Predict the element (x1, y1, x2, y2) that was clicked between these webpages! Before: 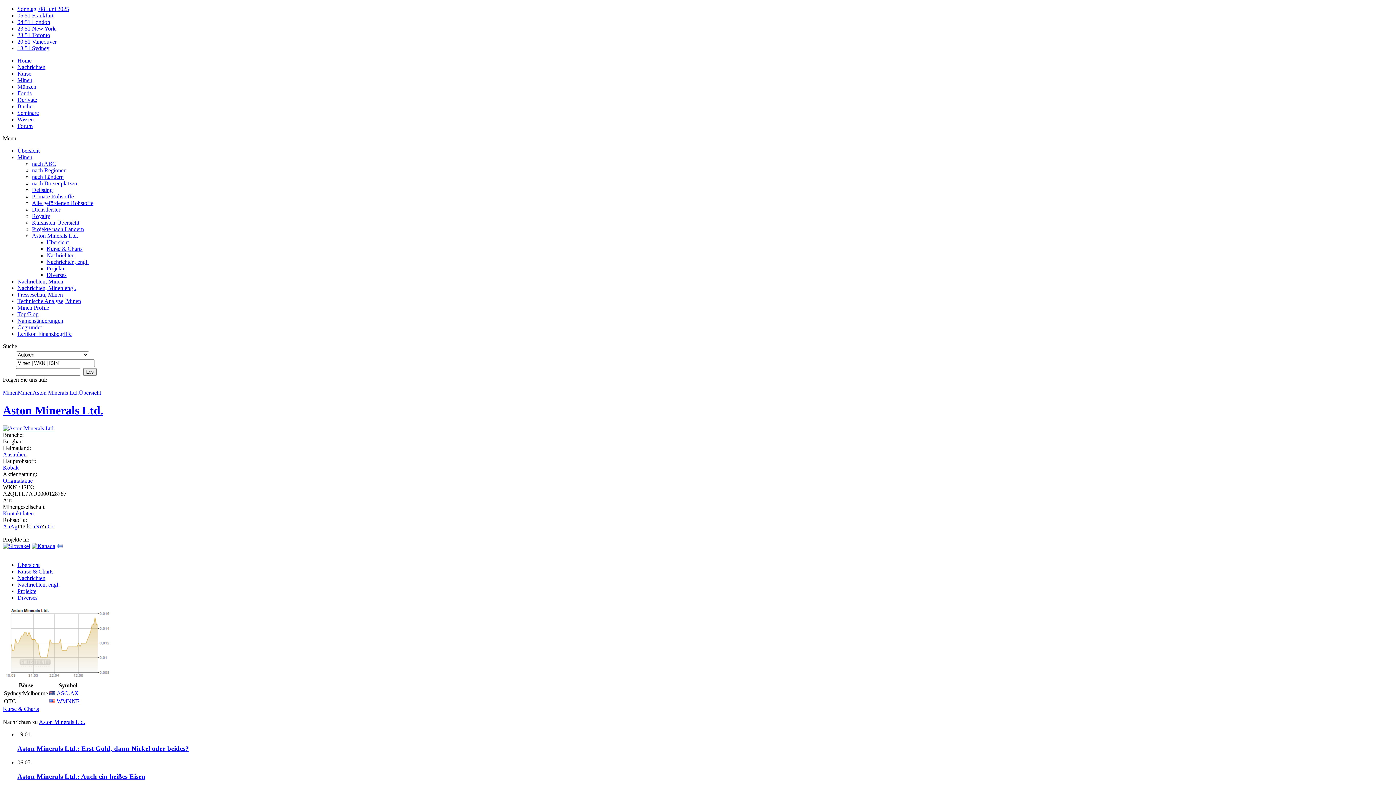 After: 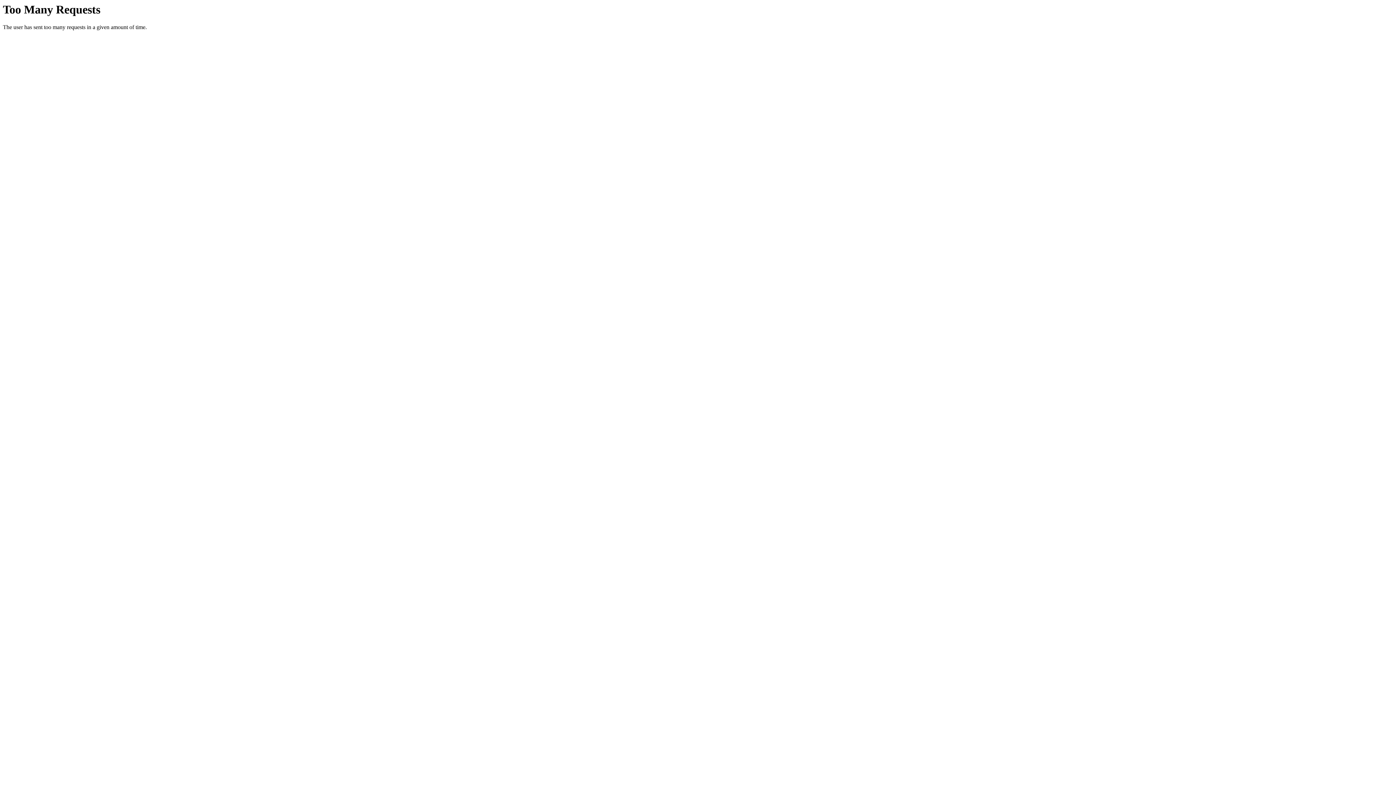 Action: bbox: (17, 12, 53, 18) label: 05:51 Frankfurt